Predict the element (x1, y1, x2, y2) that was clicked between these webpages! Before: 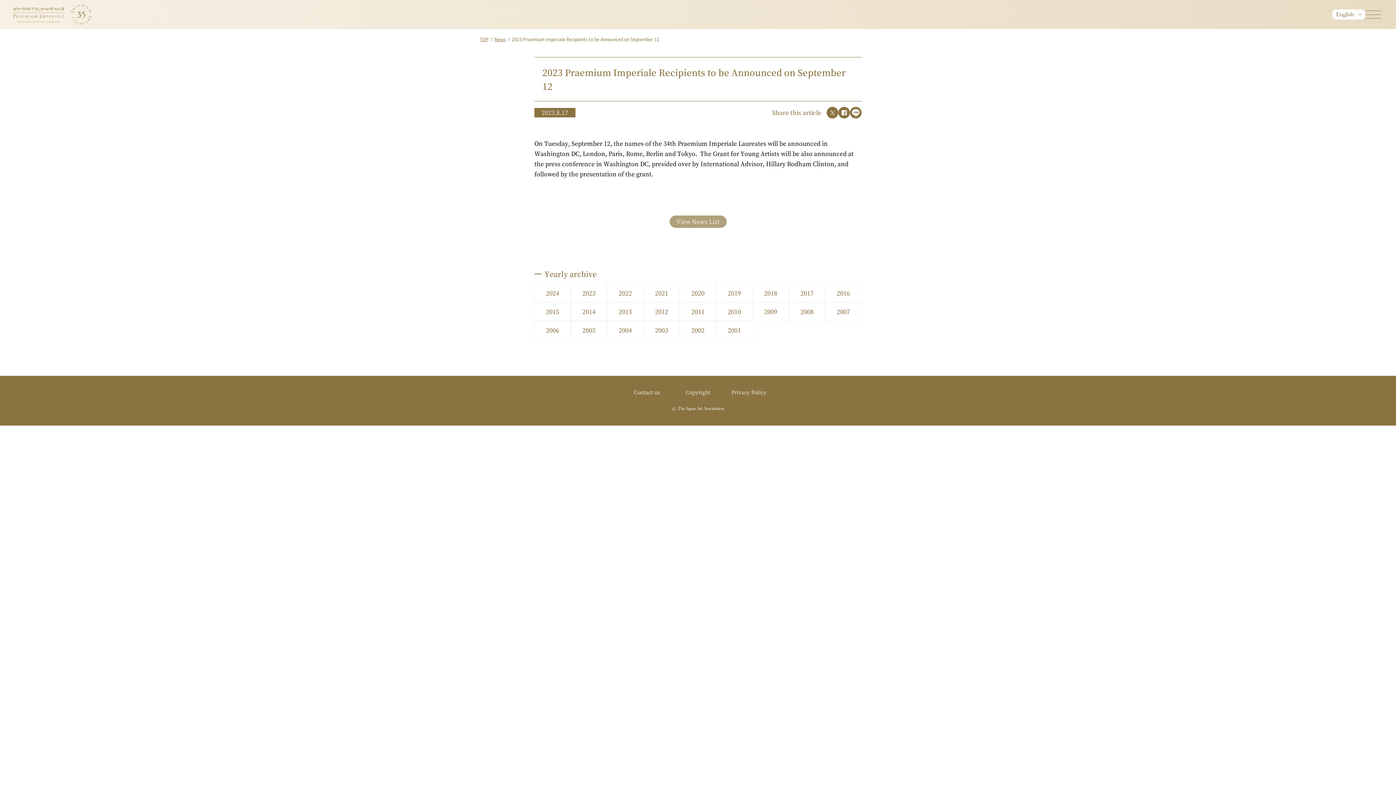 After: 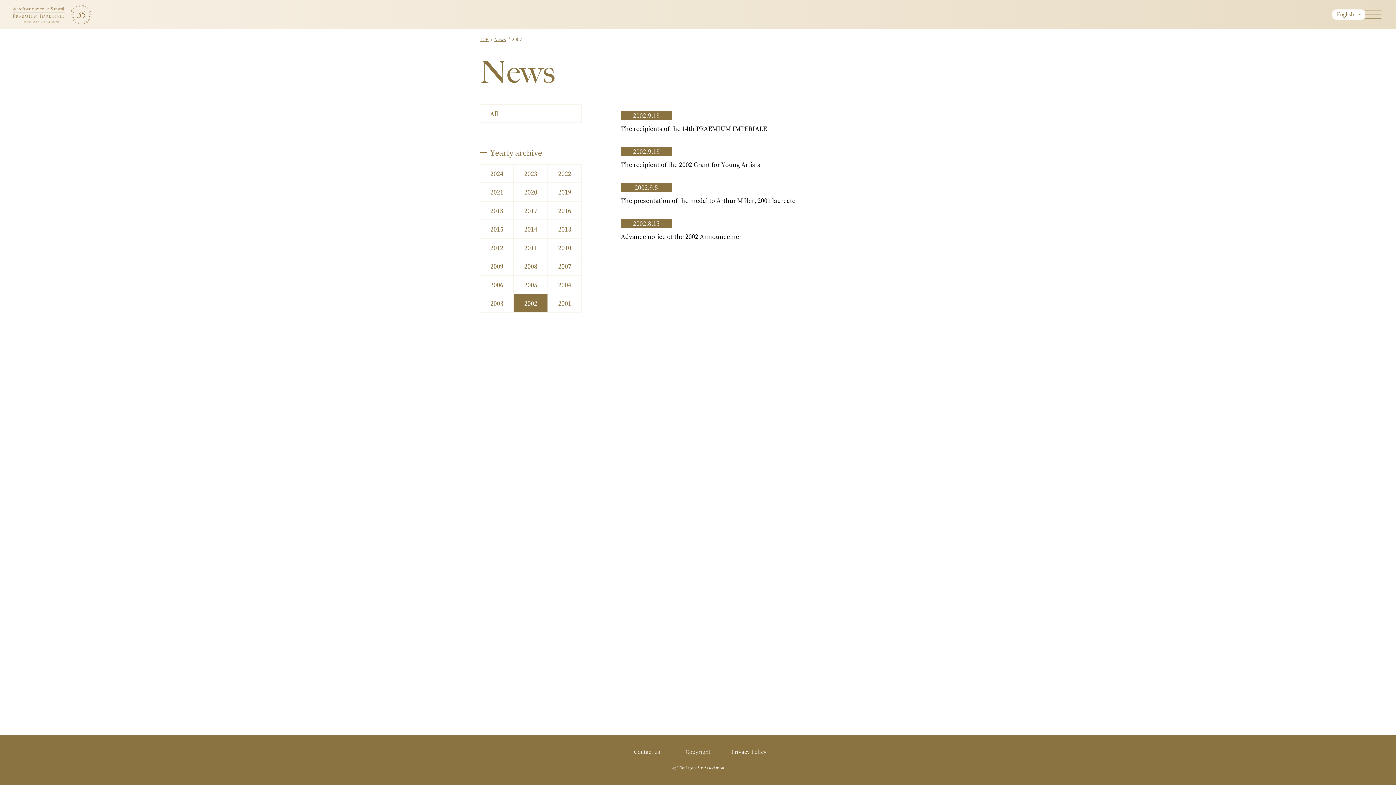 Action: bbox: (680, 321, 716, 339) label: 2002